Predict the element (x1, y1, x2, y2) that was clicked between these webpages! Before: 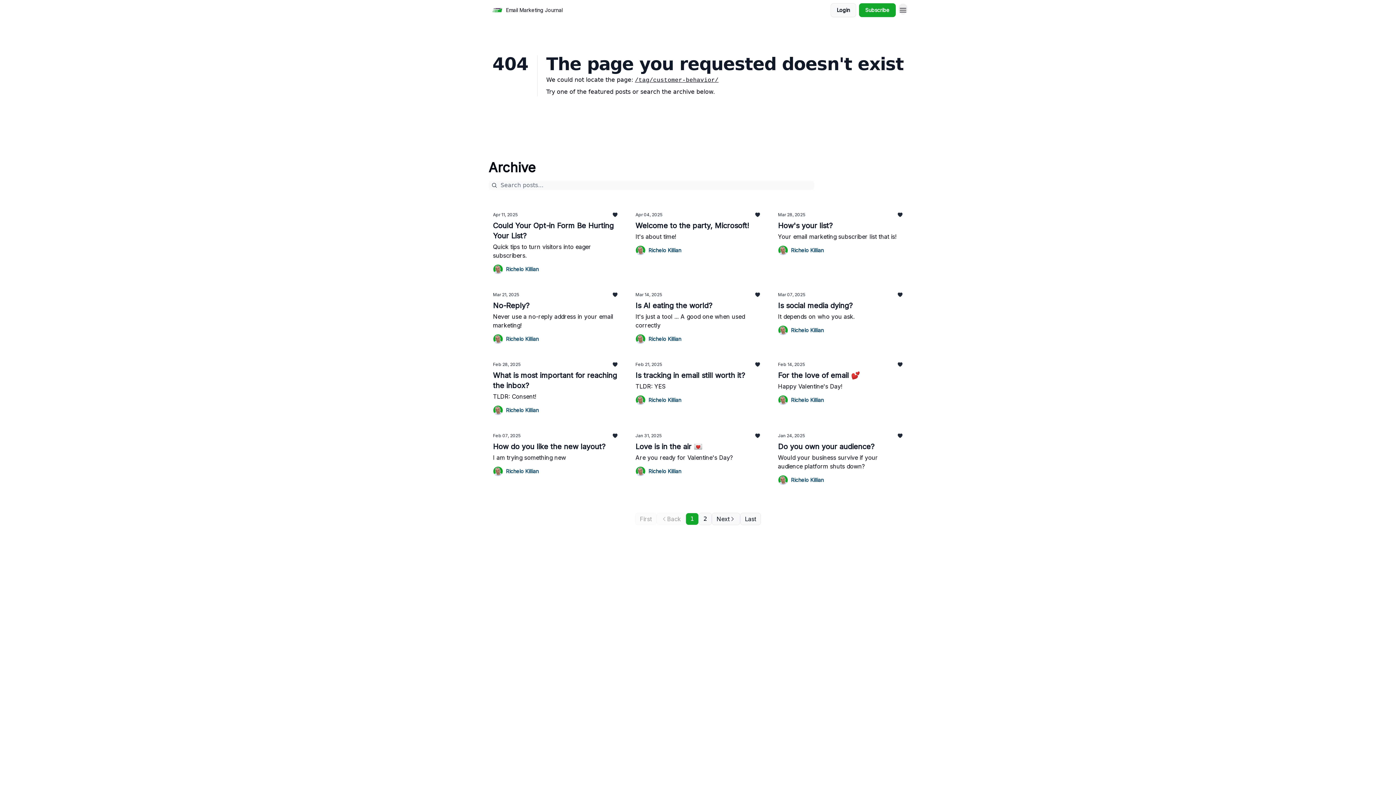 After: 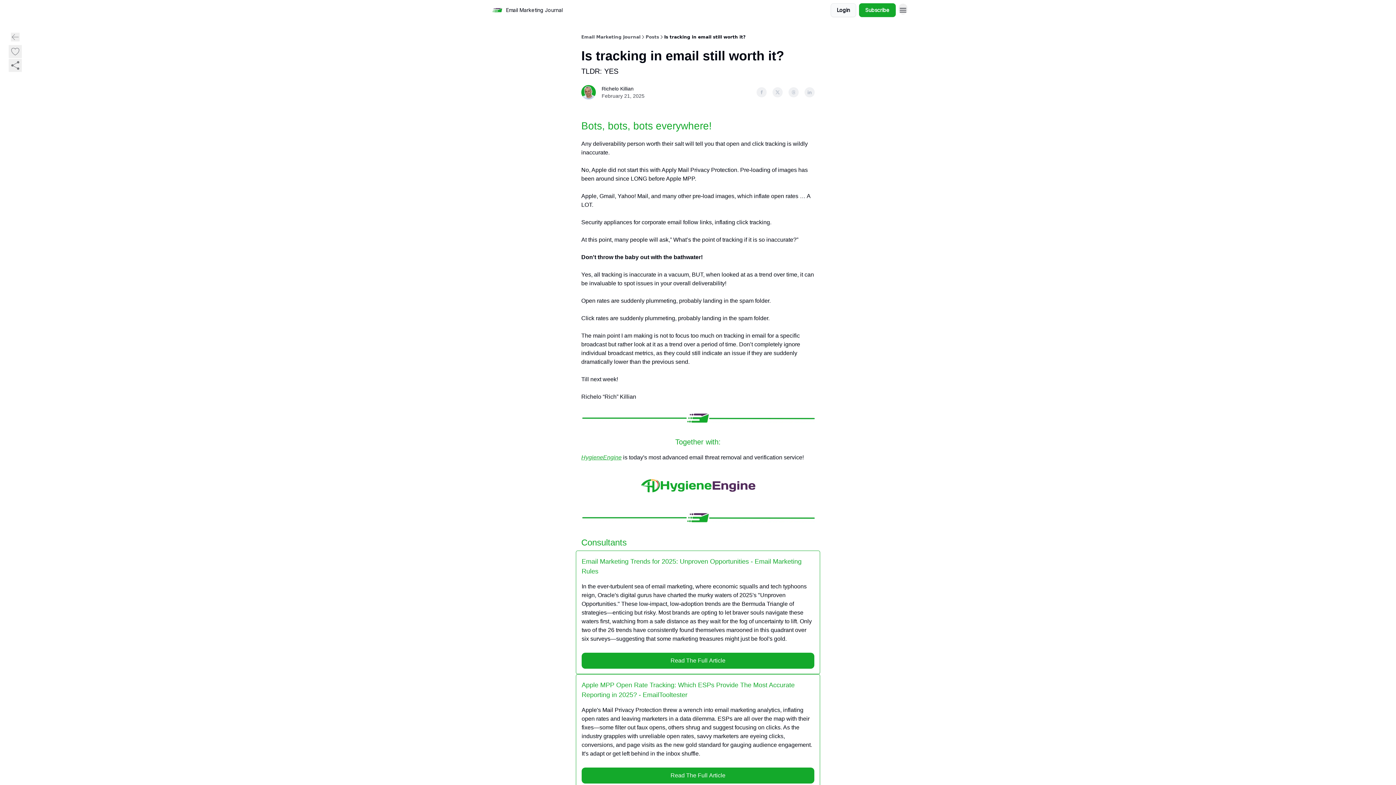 Action: label: Feb 21, 2025
Is tracking in email still worth it?

TLDR: YES bbox: (635, 361, 760, 390)